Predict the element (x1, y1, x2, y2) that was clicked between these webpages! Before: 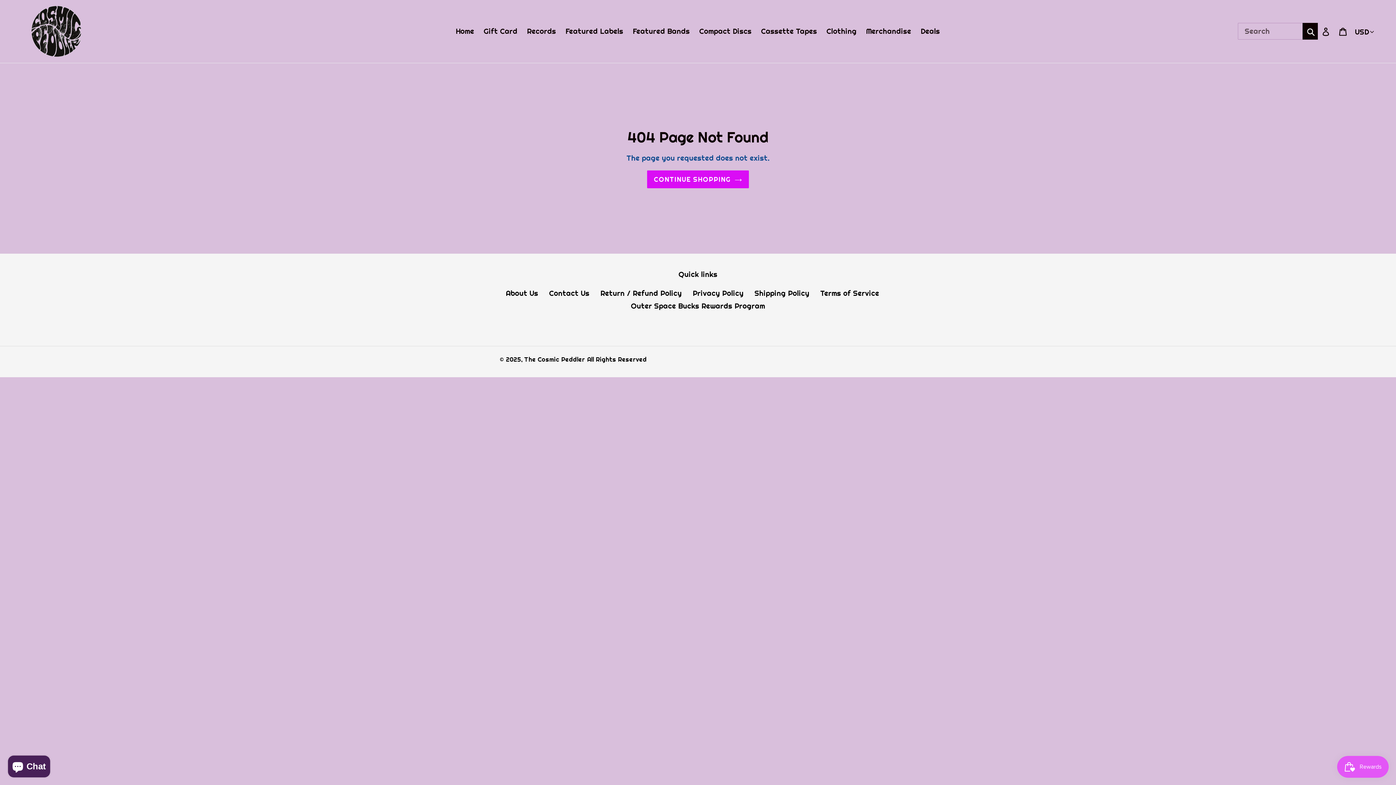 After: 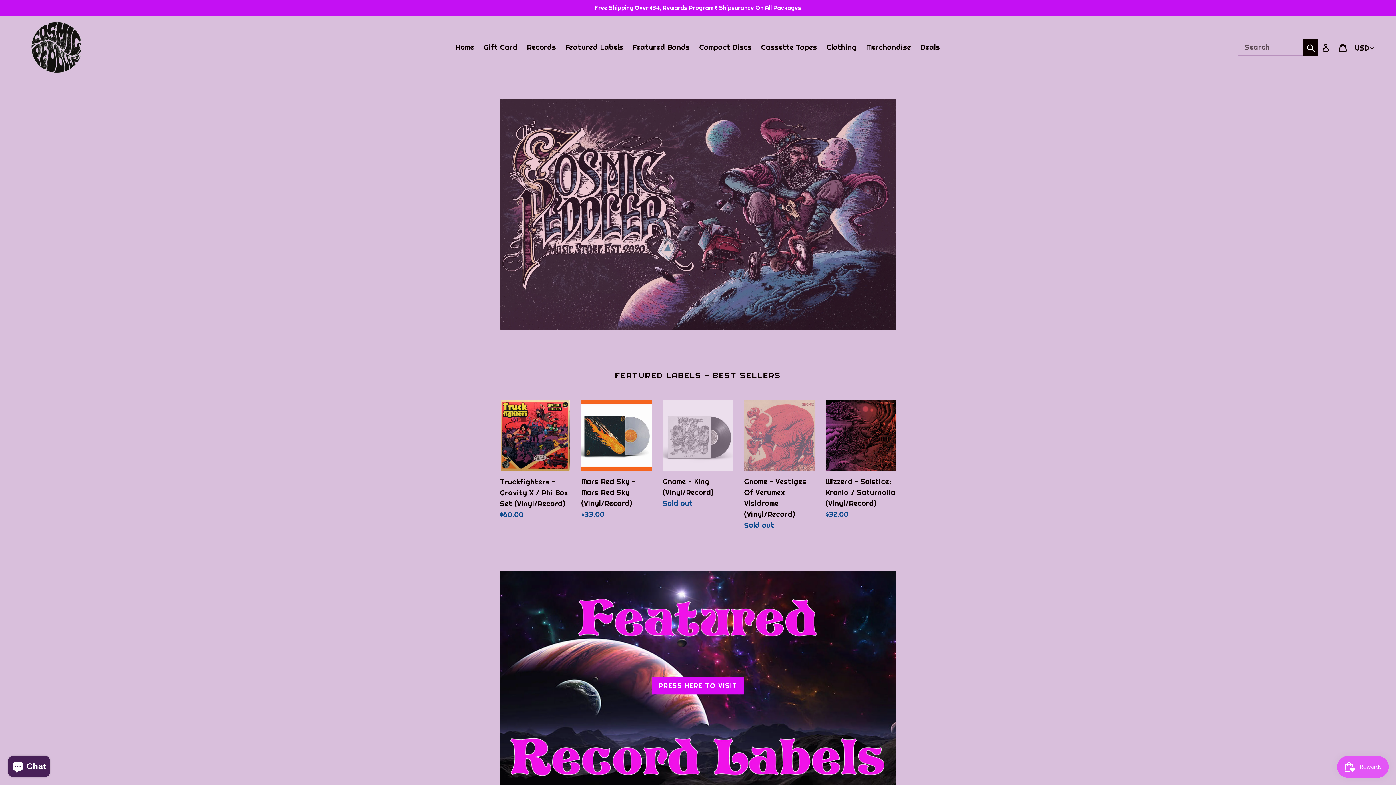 Action: bbox: (20, 5, 92, 57)